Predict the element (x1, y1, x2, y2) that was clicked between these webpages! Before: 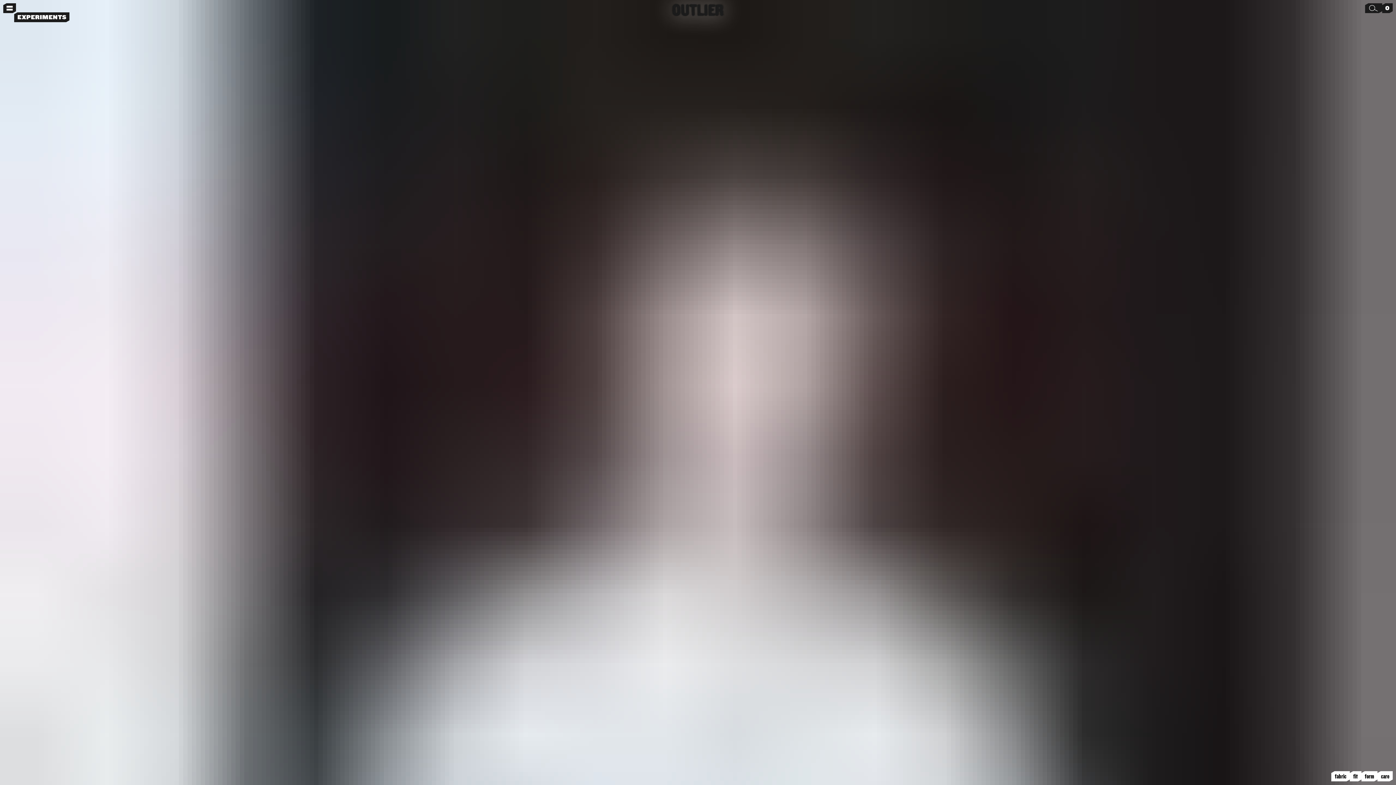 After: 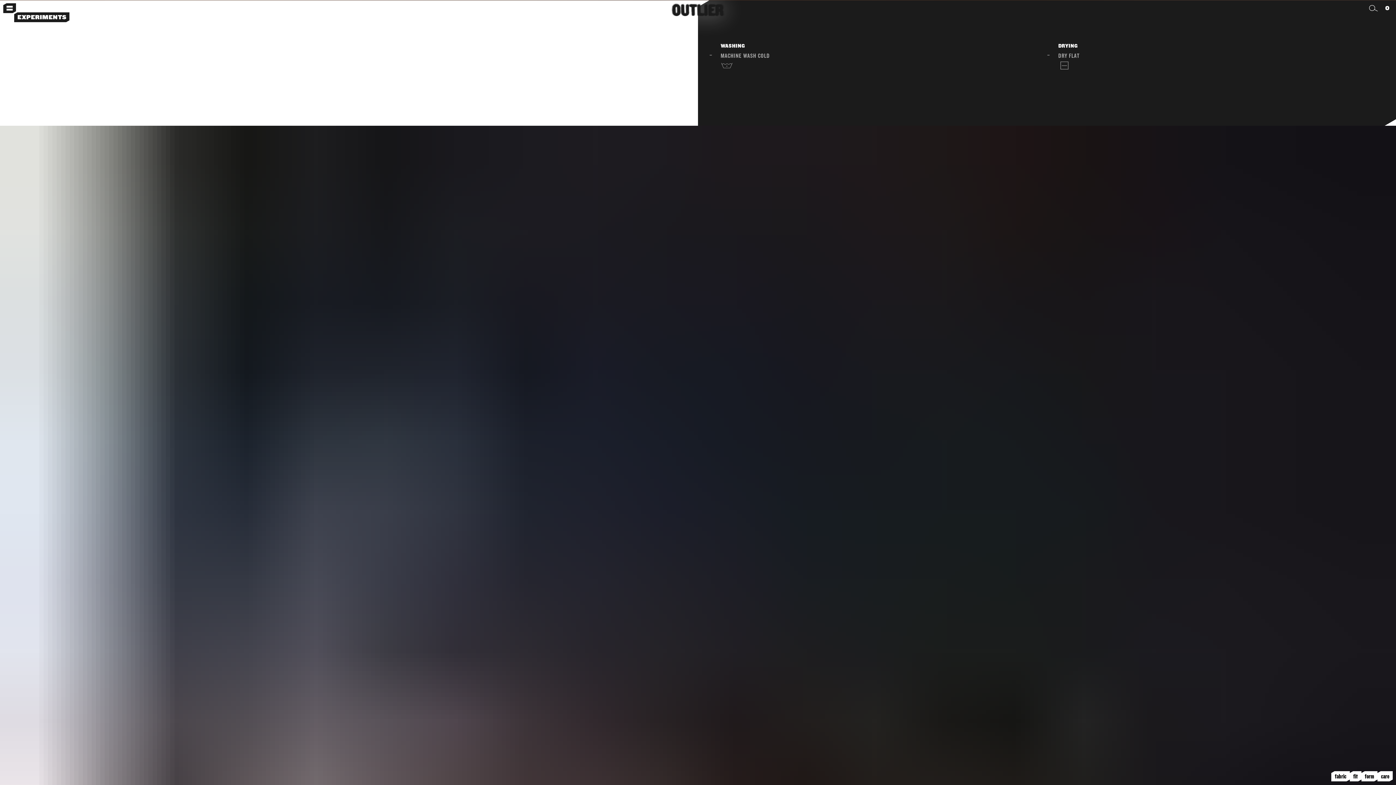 Action: bbox: (1377, 771, 1393, 782) label: care